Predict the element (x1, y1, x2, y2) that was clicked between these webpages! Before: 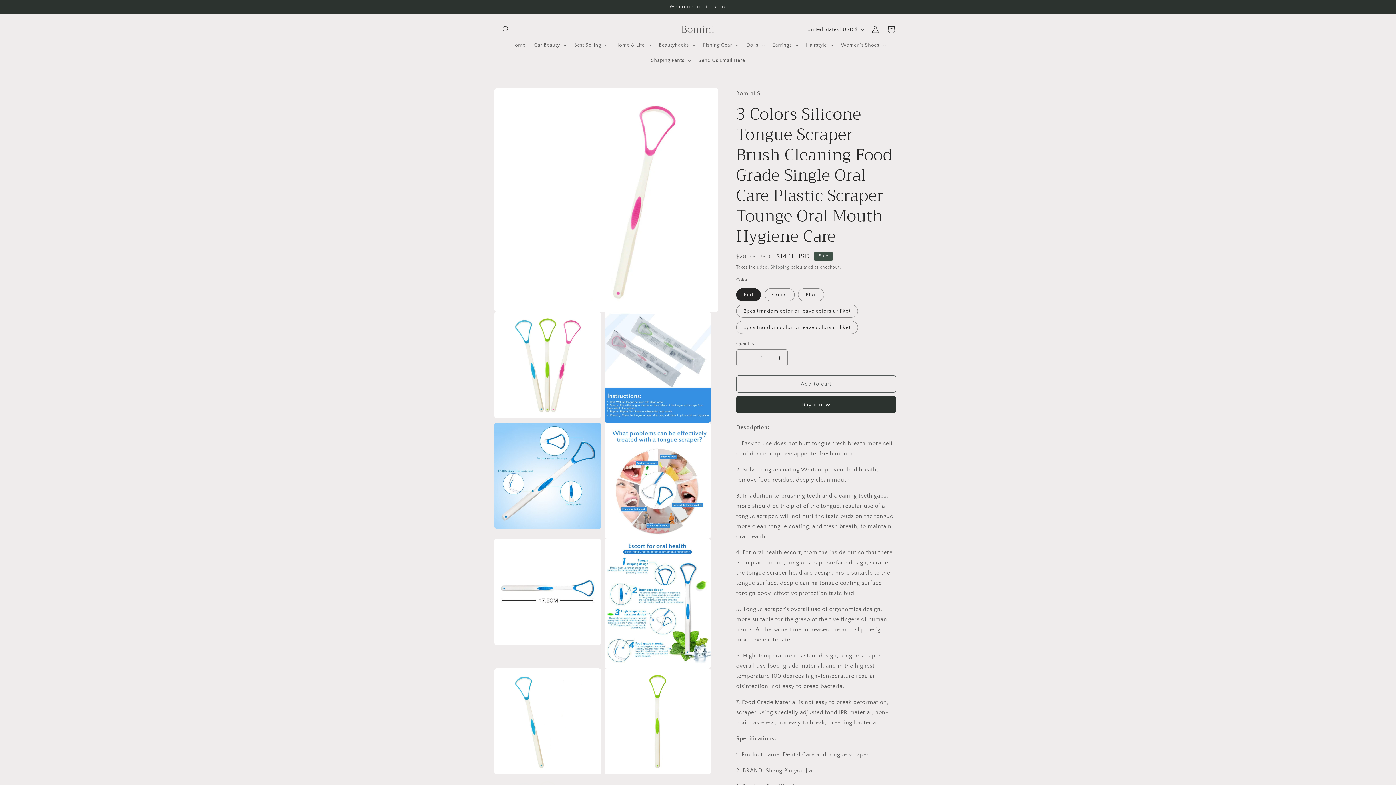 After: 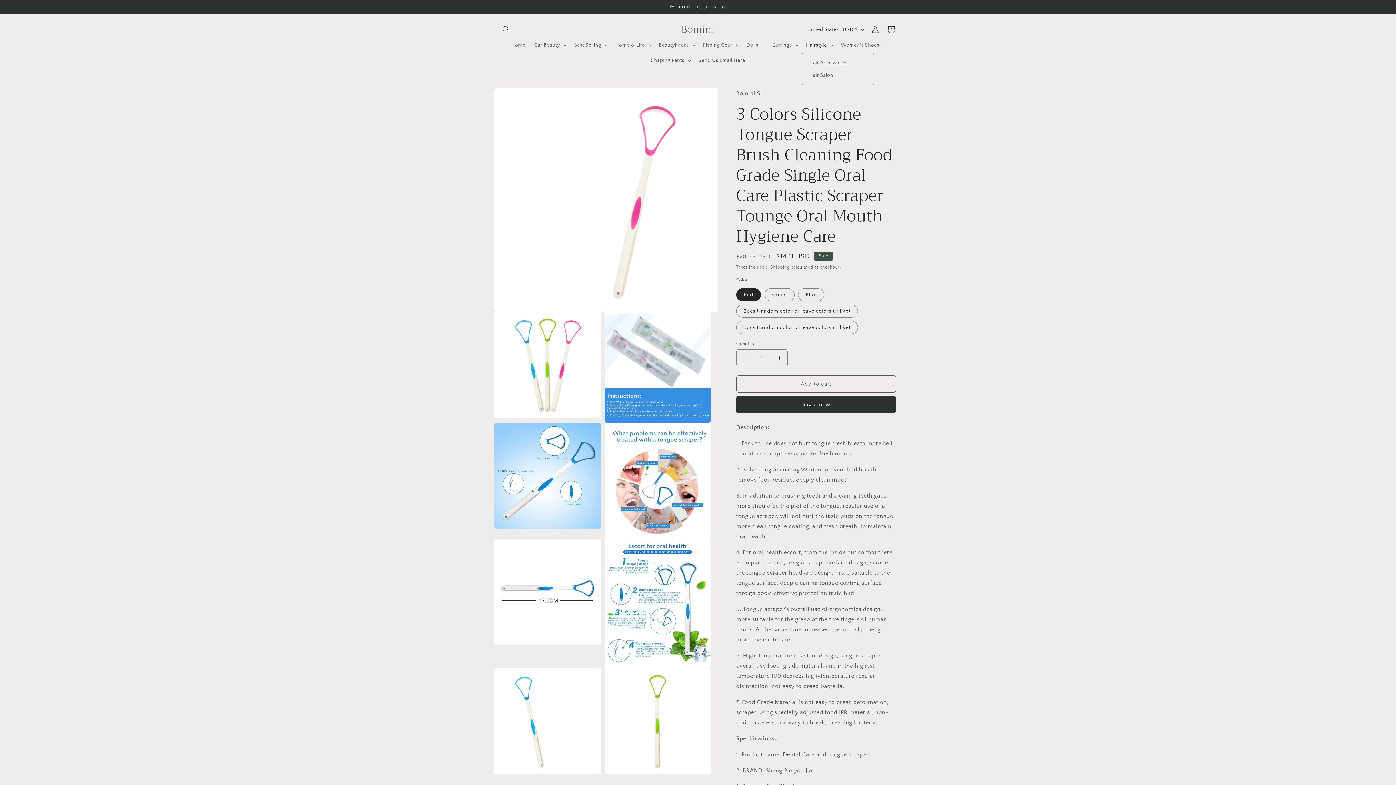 Action: bbox: (801, 37, 836, 52) label: Hairstyle